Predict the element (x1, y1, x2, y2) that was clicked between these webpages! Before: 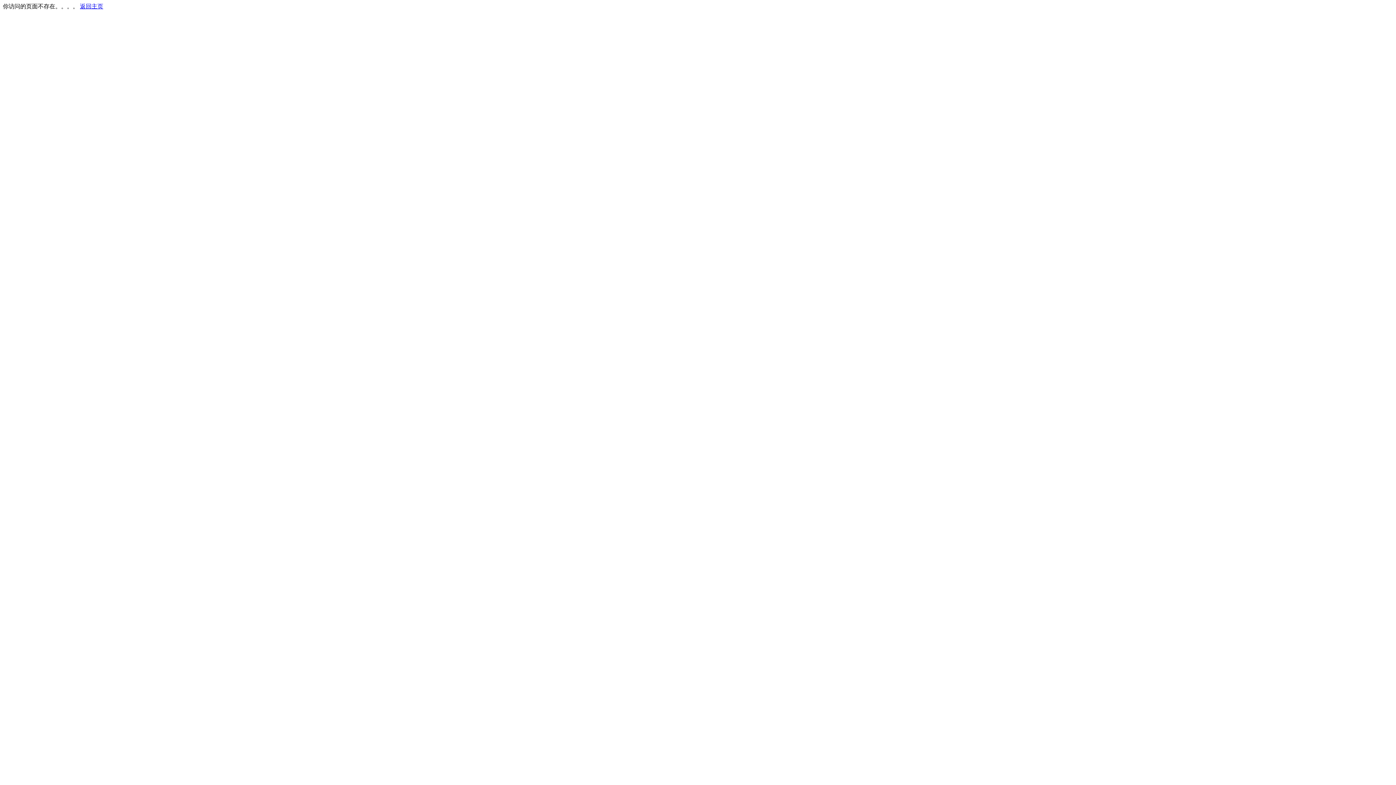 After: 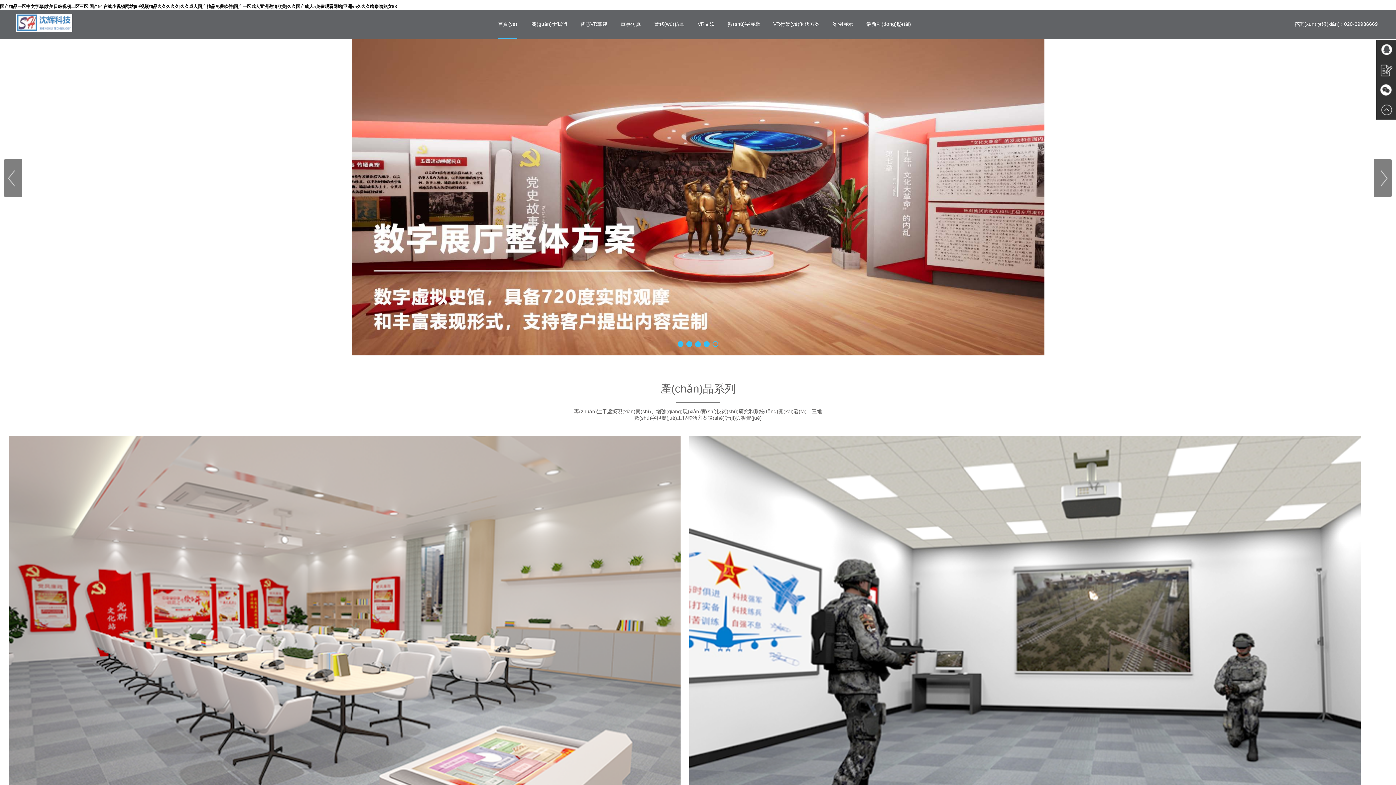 Action: label: 返回主页 bbox: (80, 3, 103, 9)